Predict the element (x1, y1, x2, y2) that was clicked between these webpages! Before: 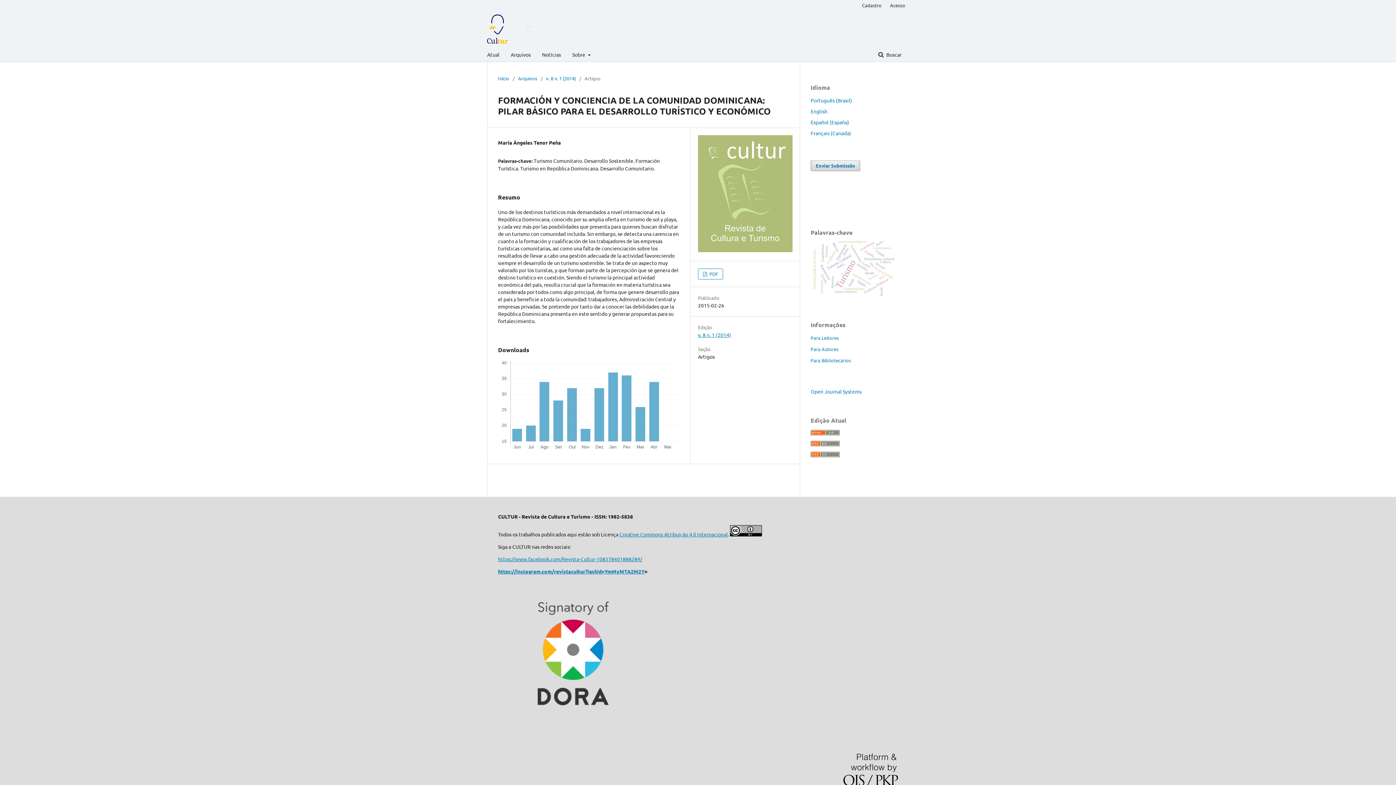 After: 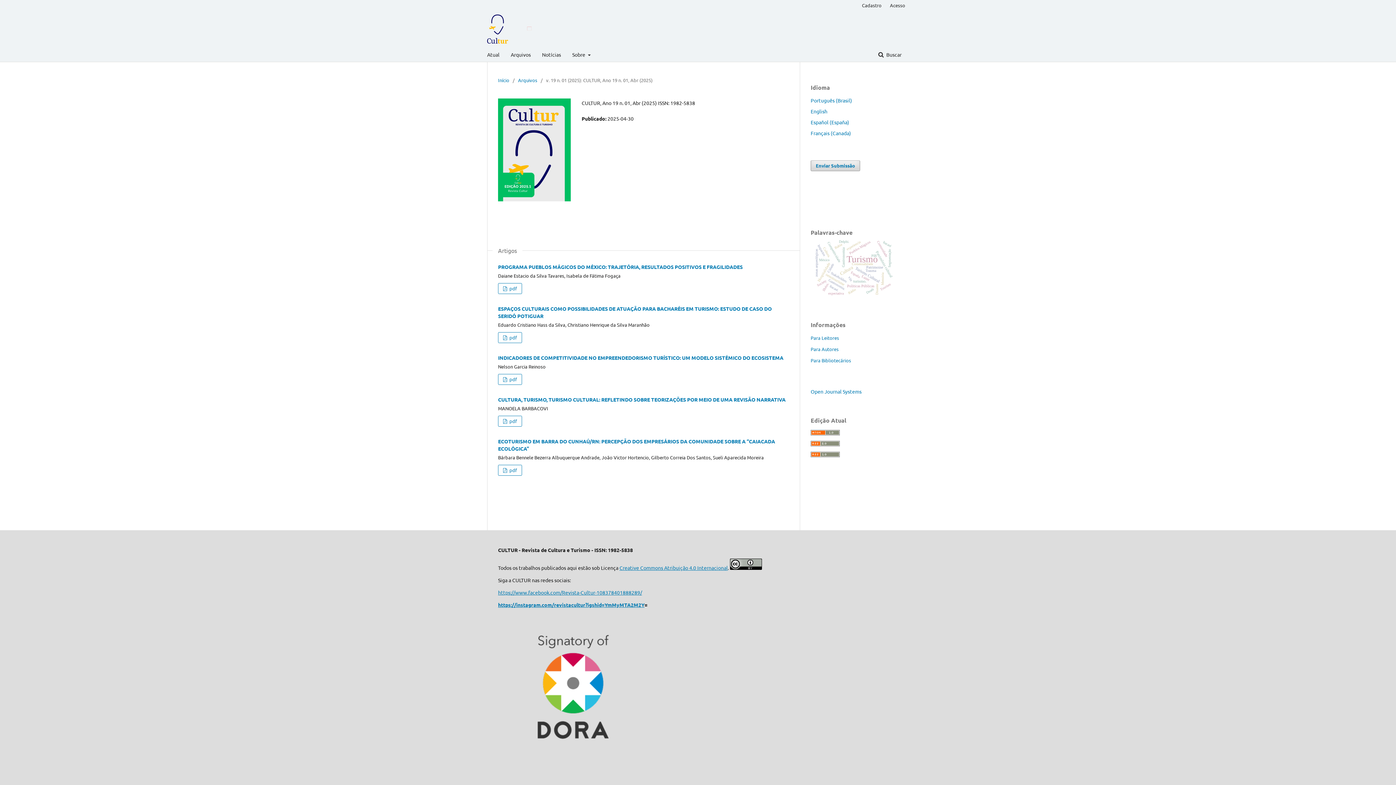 Action: bbox: (487, 47, 499, 61) label: Atual